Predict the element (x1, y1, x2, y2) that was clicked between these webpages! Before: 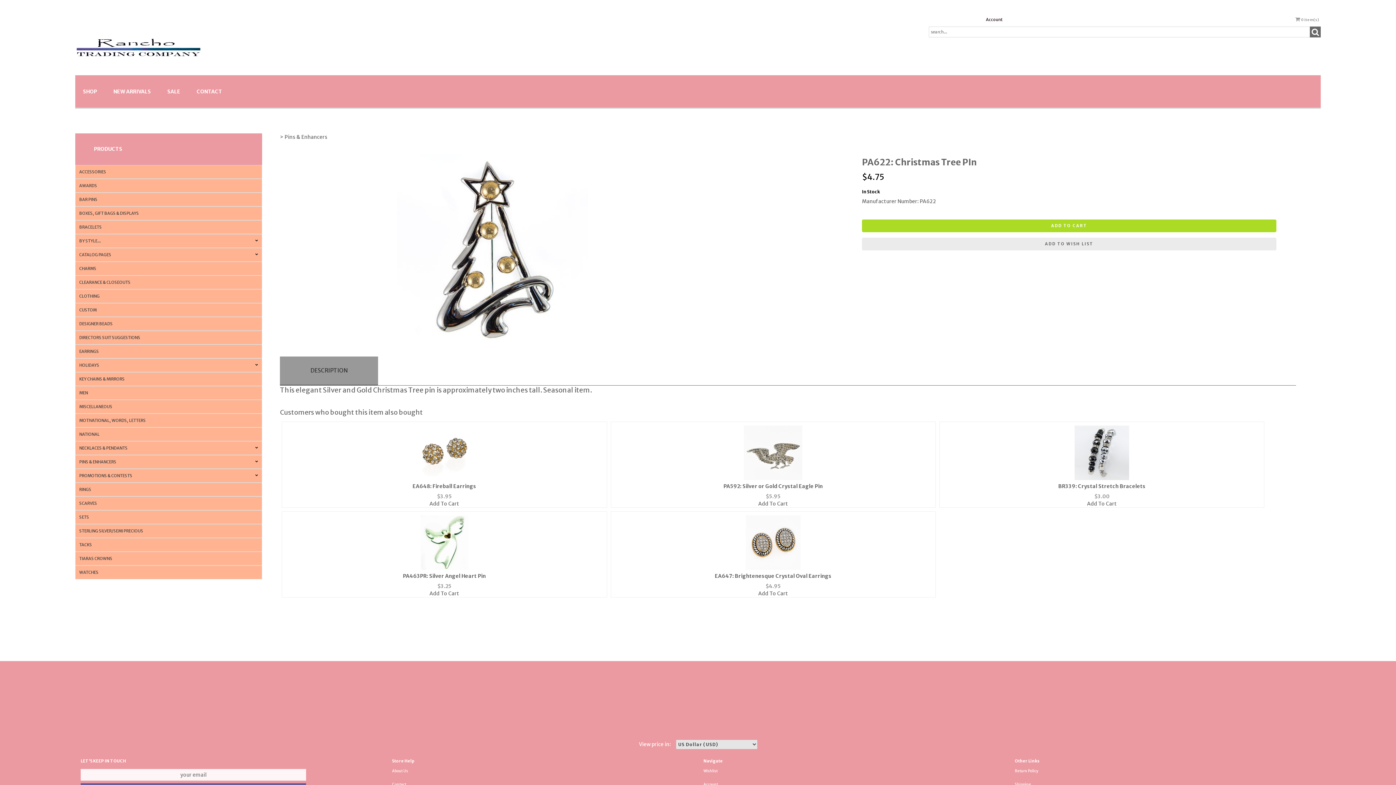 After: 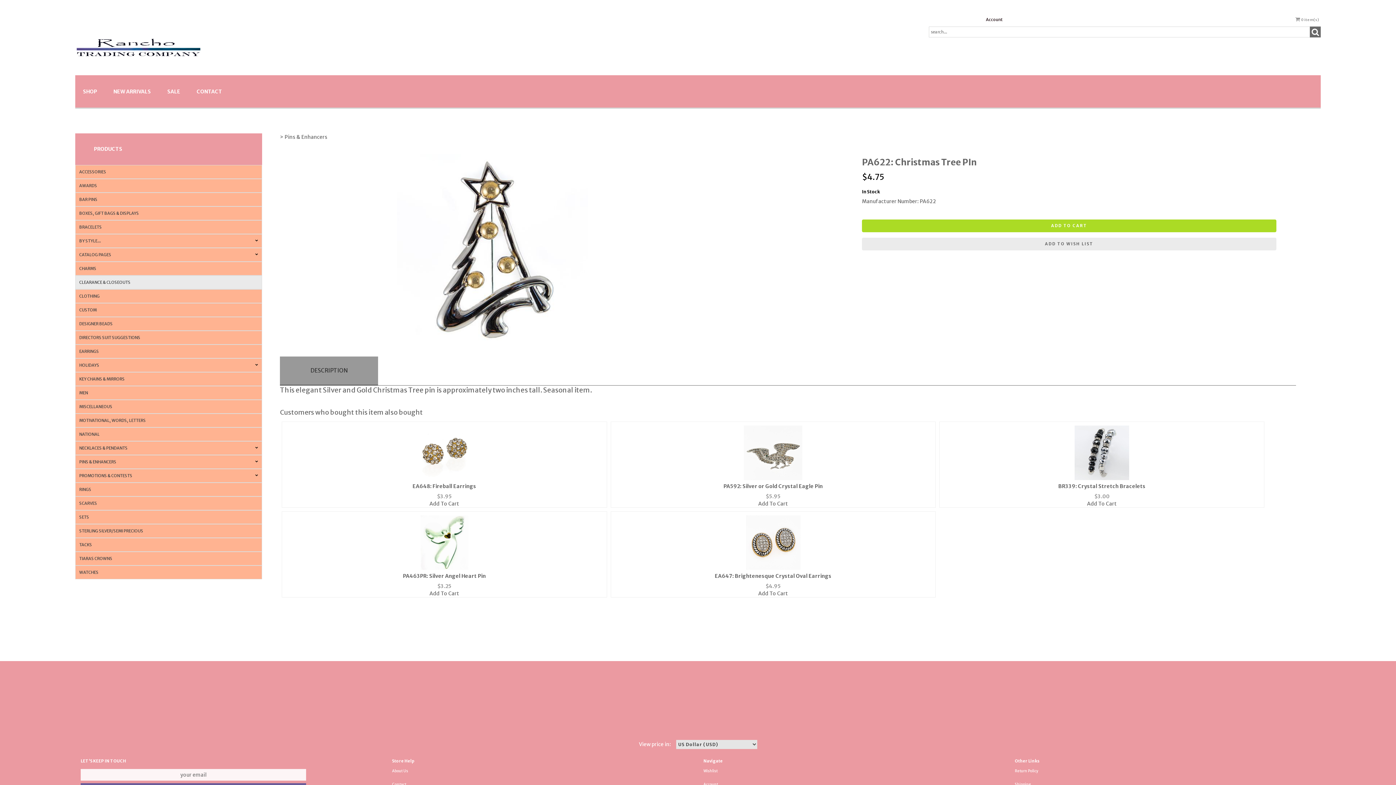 Action: label: CLEARANCE & CLOSEOUTS bbox: (75, 275, 262, 289)